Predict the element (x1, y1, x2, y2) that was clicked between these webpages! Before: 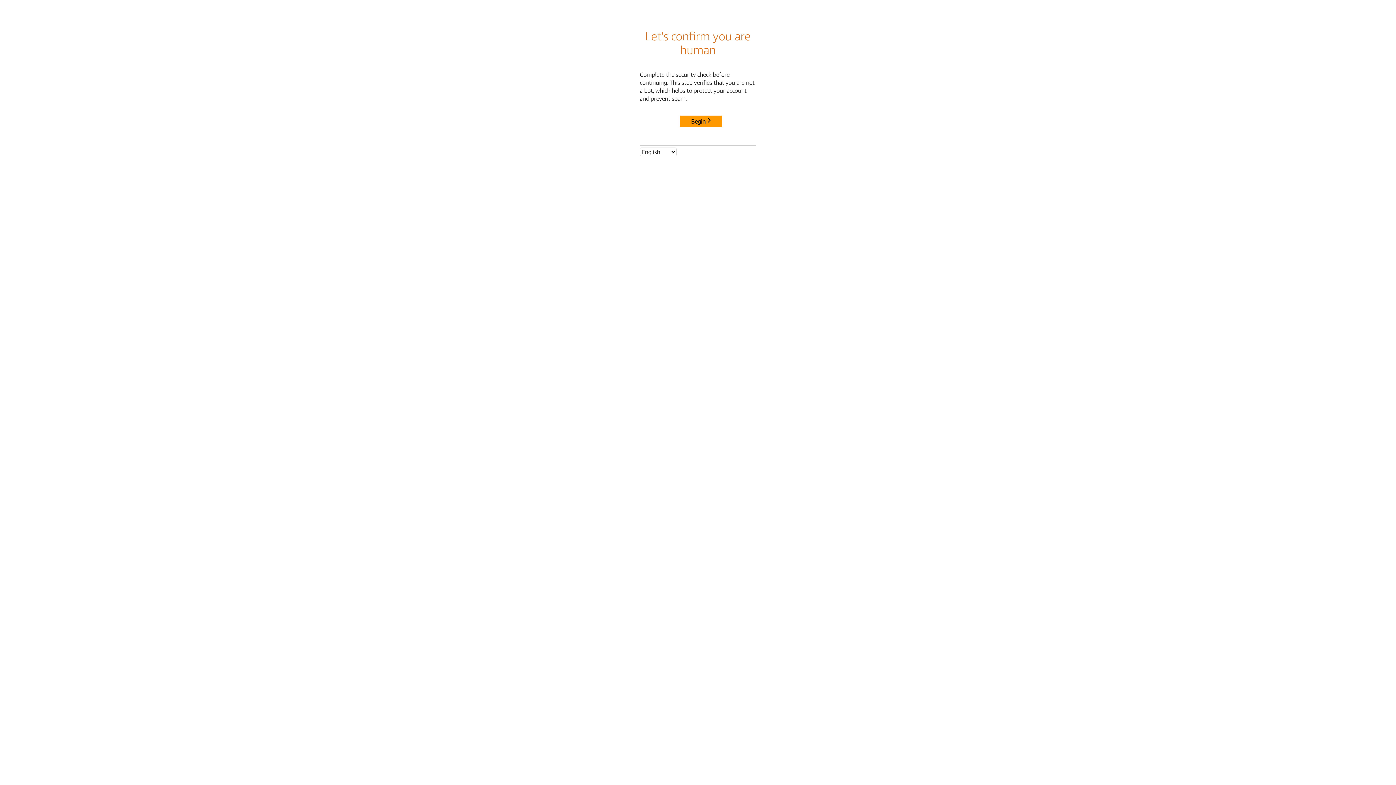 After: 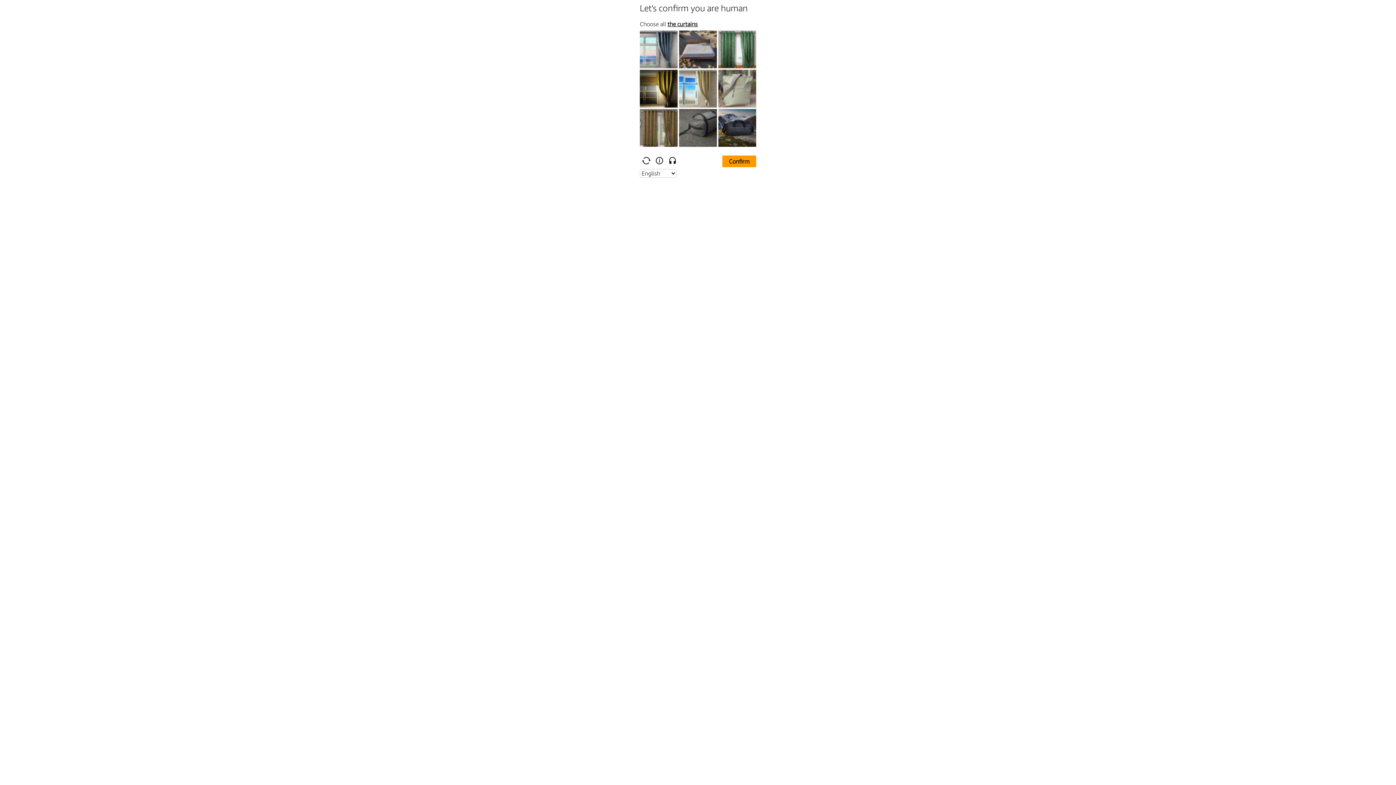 Action: bbox: (680, 115, 722, 127) label: Begin